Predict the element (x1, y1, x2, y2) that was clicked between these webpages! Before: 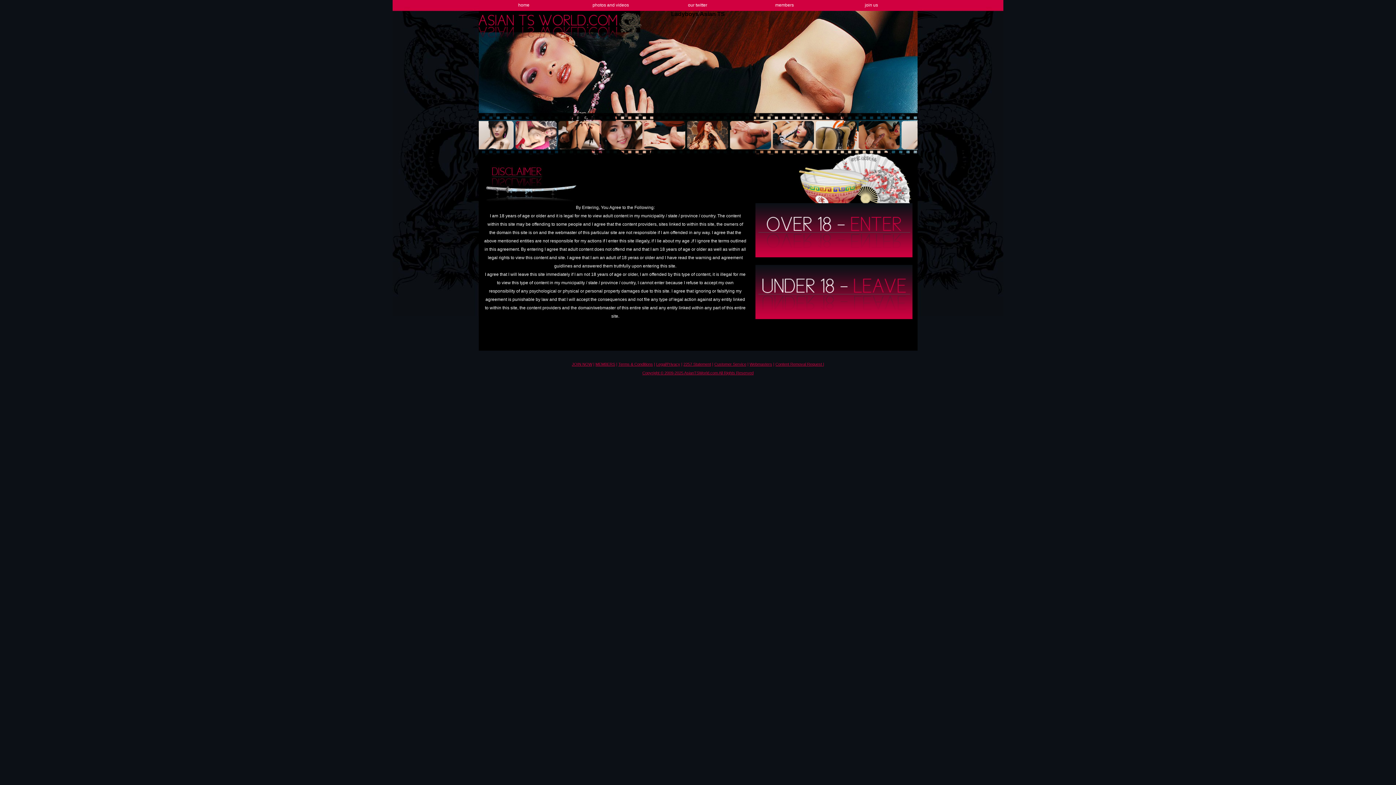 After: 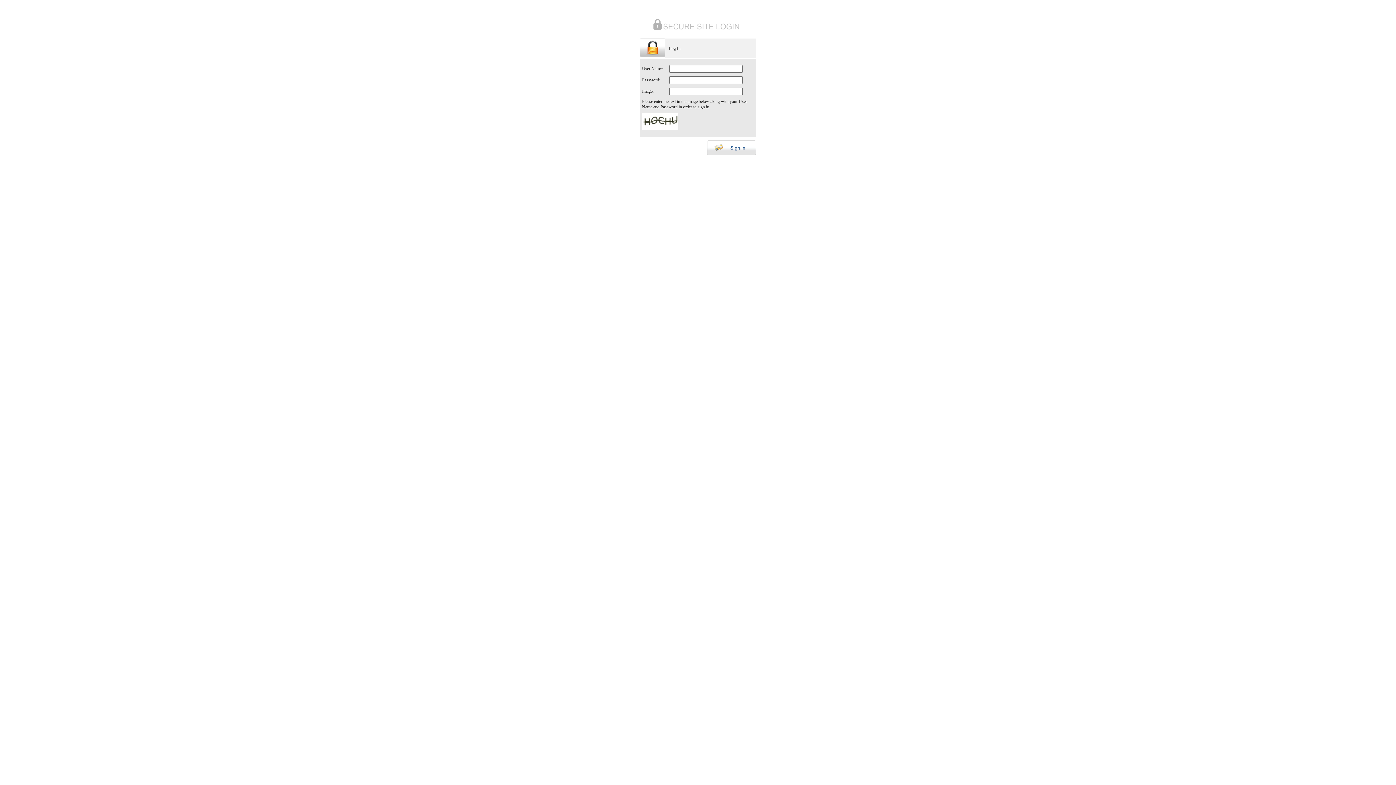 Action: bbox: (775, 2, 794, 7) label: members